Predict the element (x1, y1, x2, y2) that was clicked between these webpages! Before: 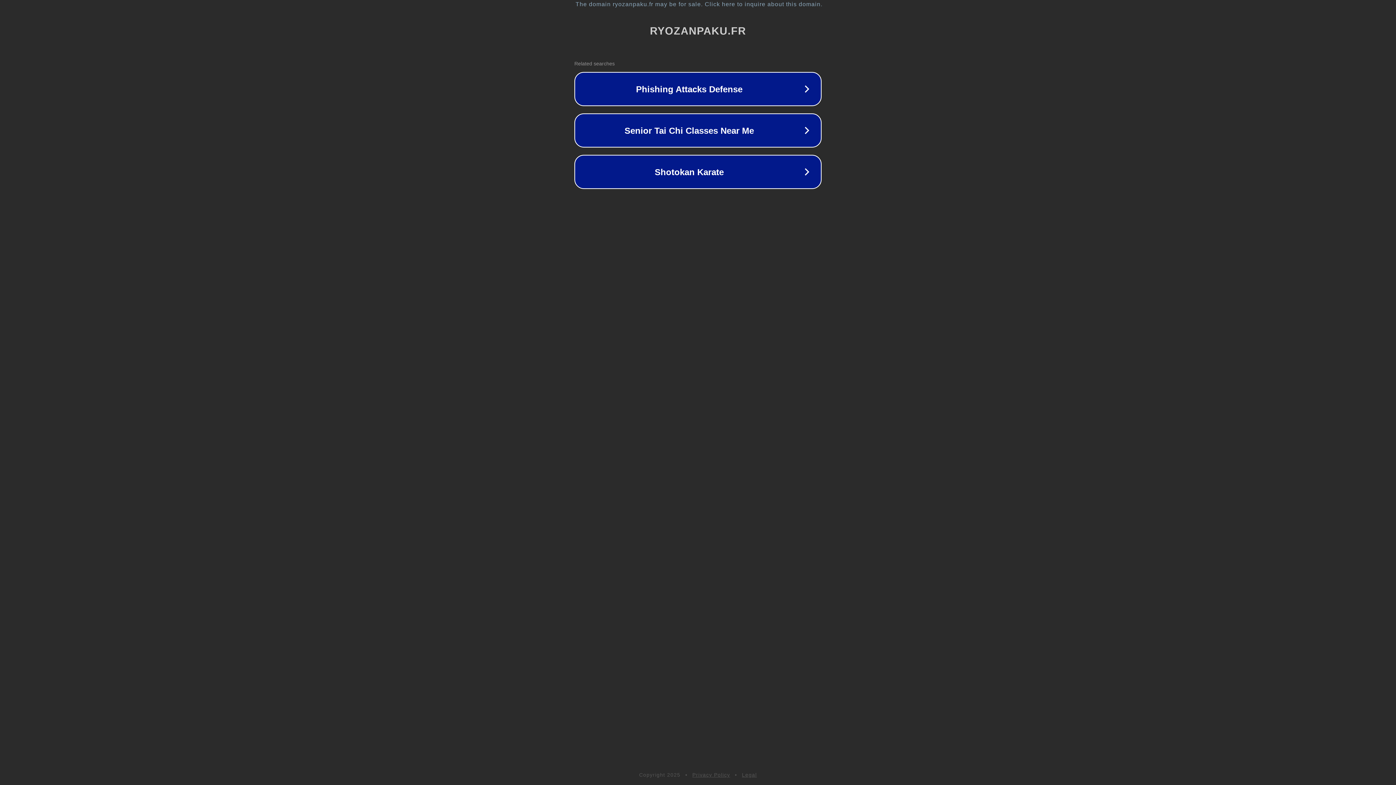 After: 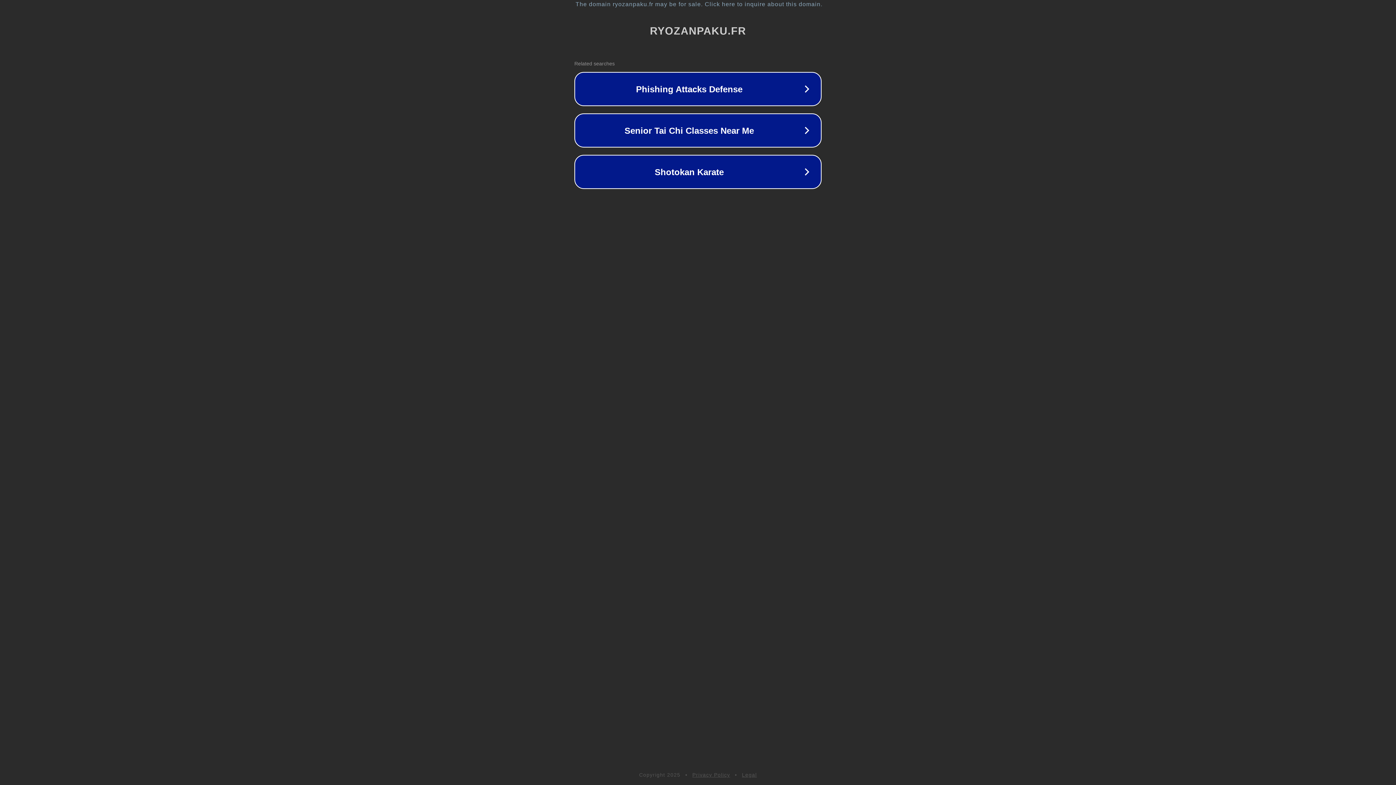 Action: bbox: (692, 772, 730, 778) label: Privacy Policy